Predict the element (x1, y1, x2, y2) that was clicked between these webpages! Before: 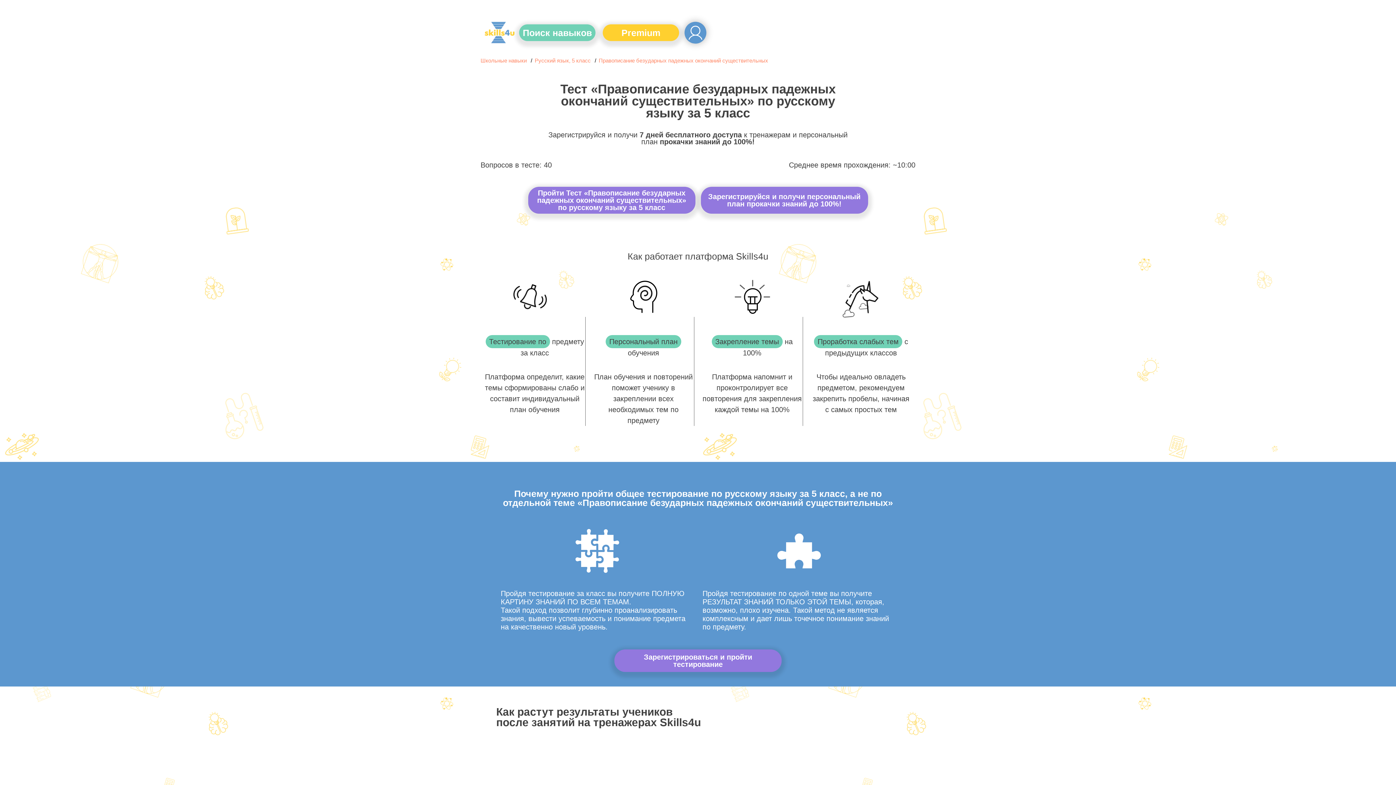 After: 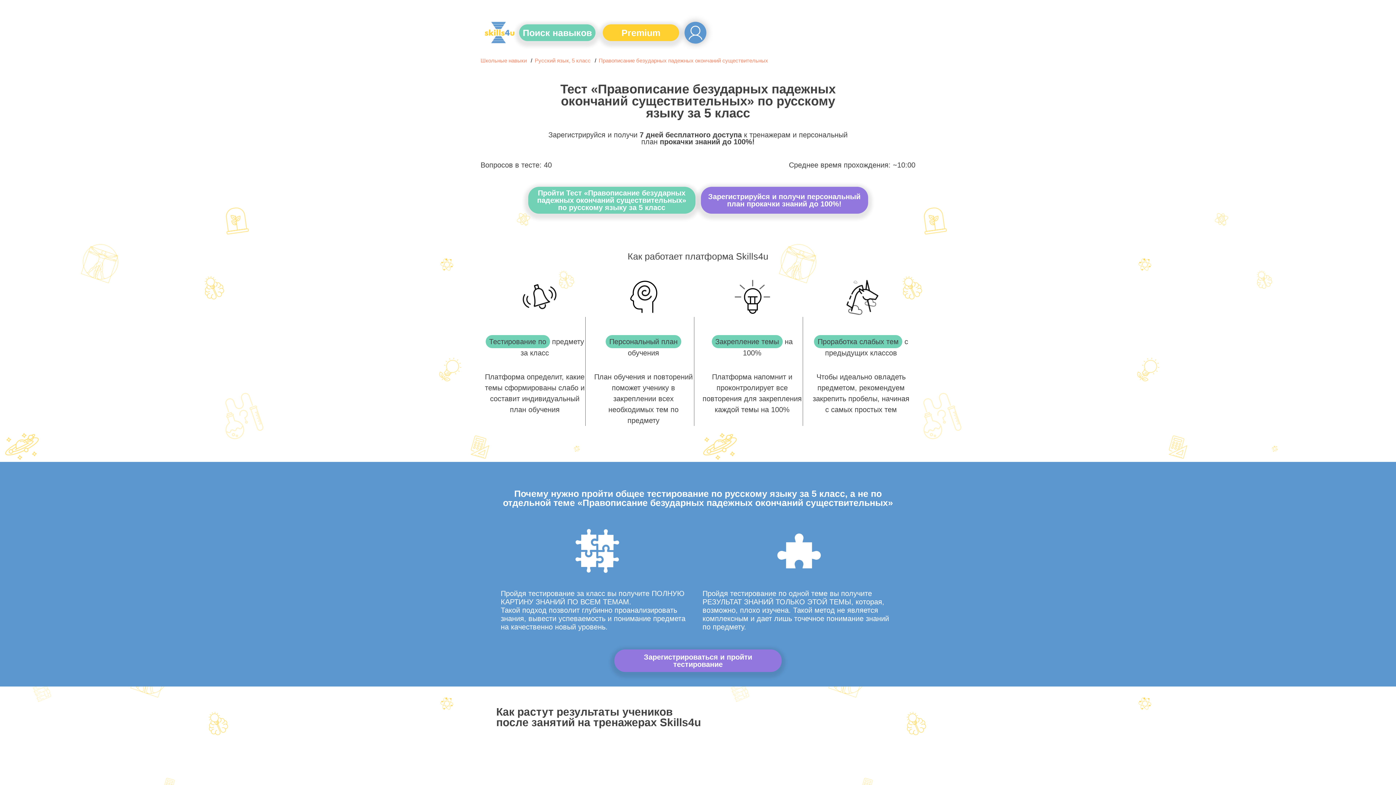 Action: bbox: (528, 186, 695, 213) label: Пройти Тест «Правописание безударных падежных окончаний существительных» по русскому языку за 5 класс